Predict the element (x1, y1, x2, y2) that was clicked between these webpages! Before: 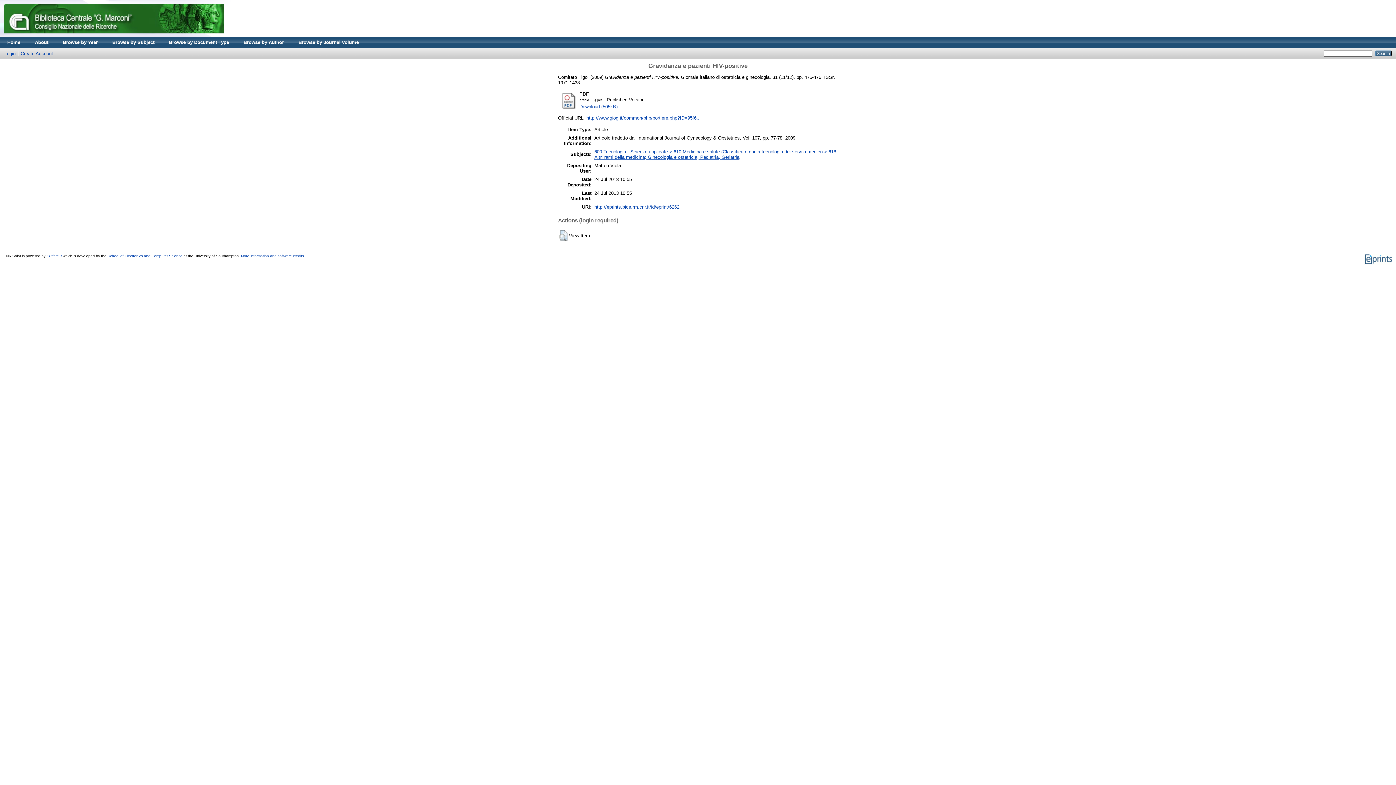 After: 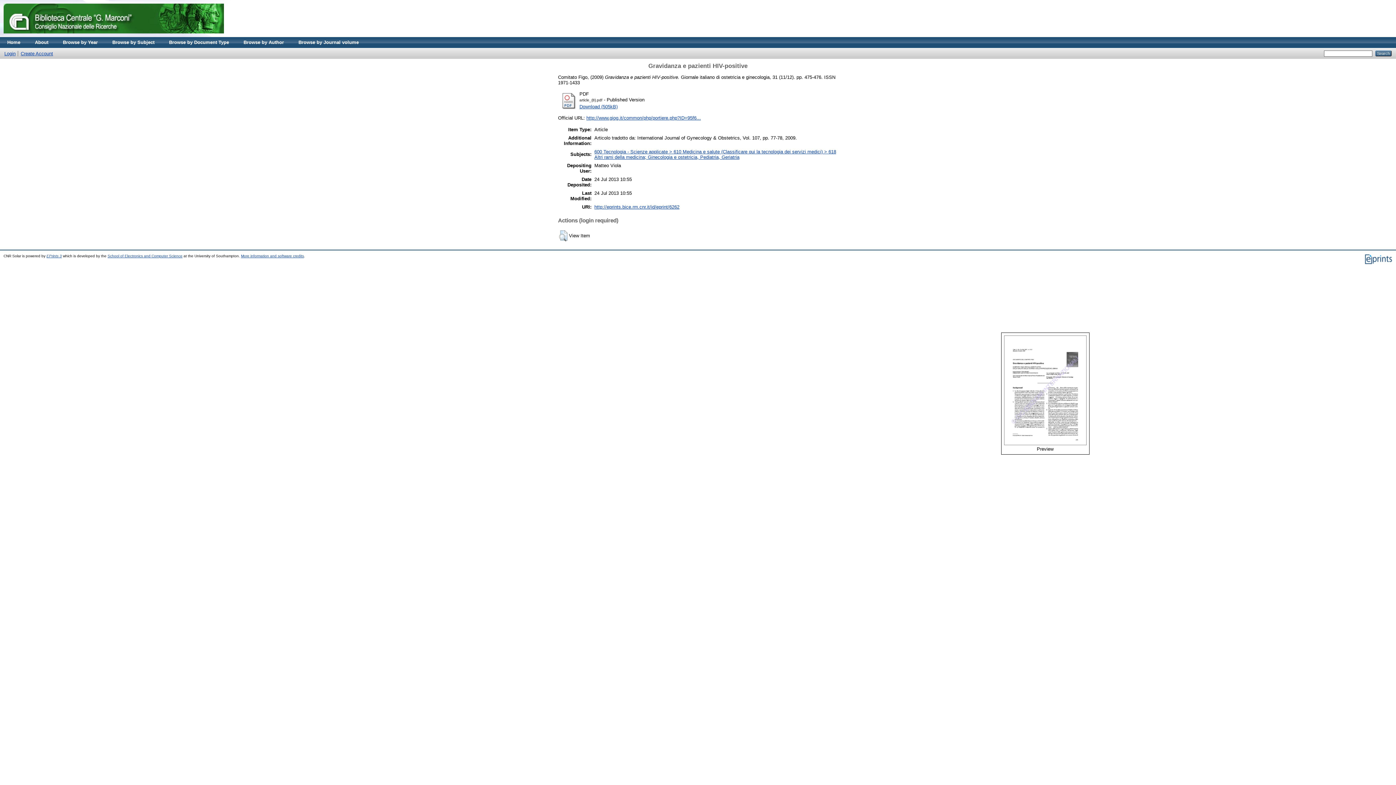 Action: bbox: (559, 105, 578, 111)